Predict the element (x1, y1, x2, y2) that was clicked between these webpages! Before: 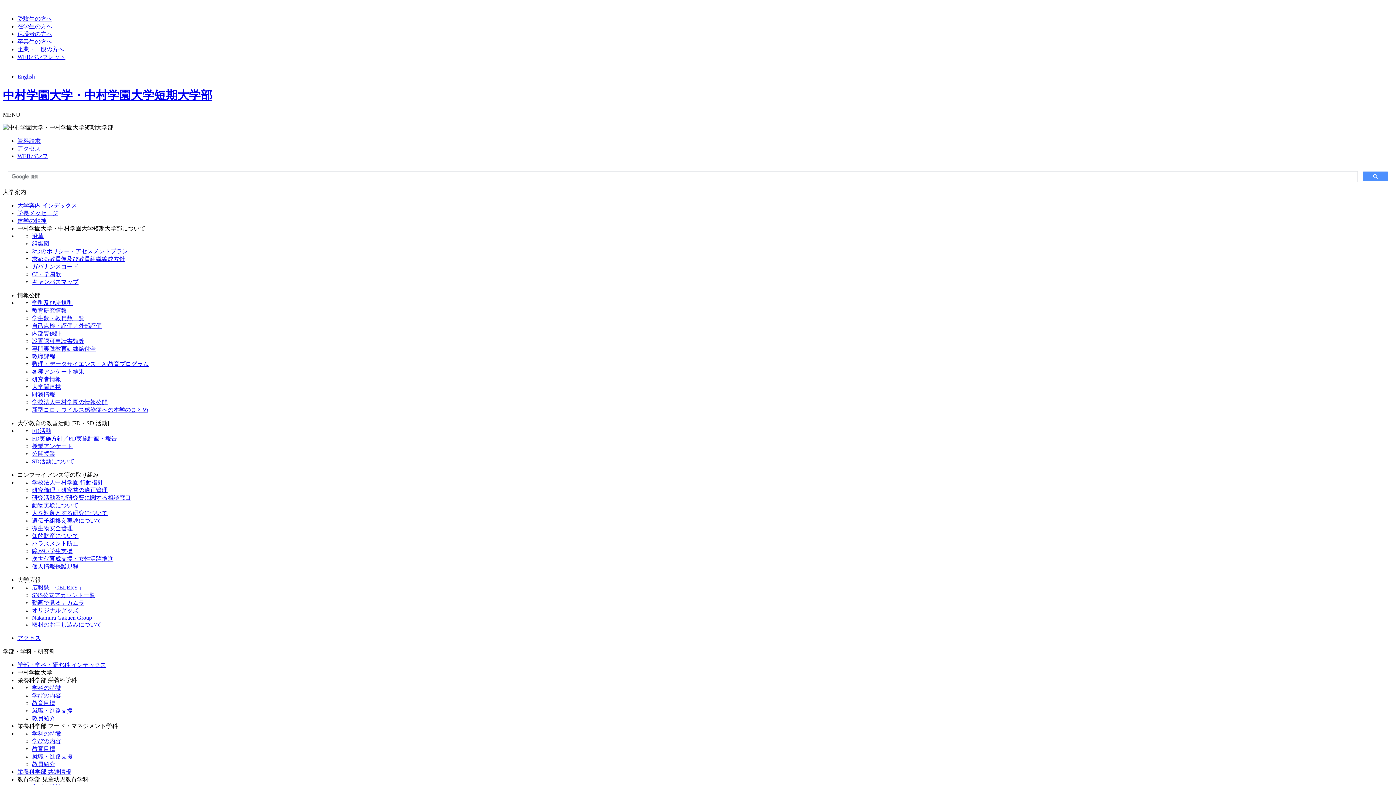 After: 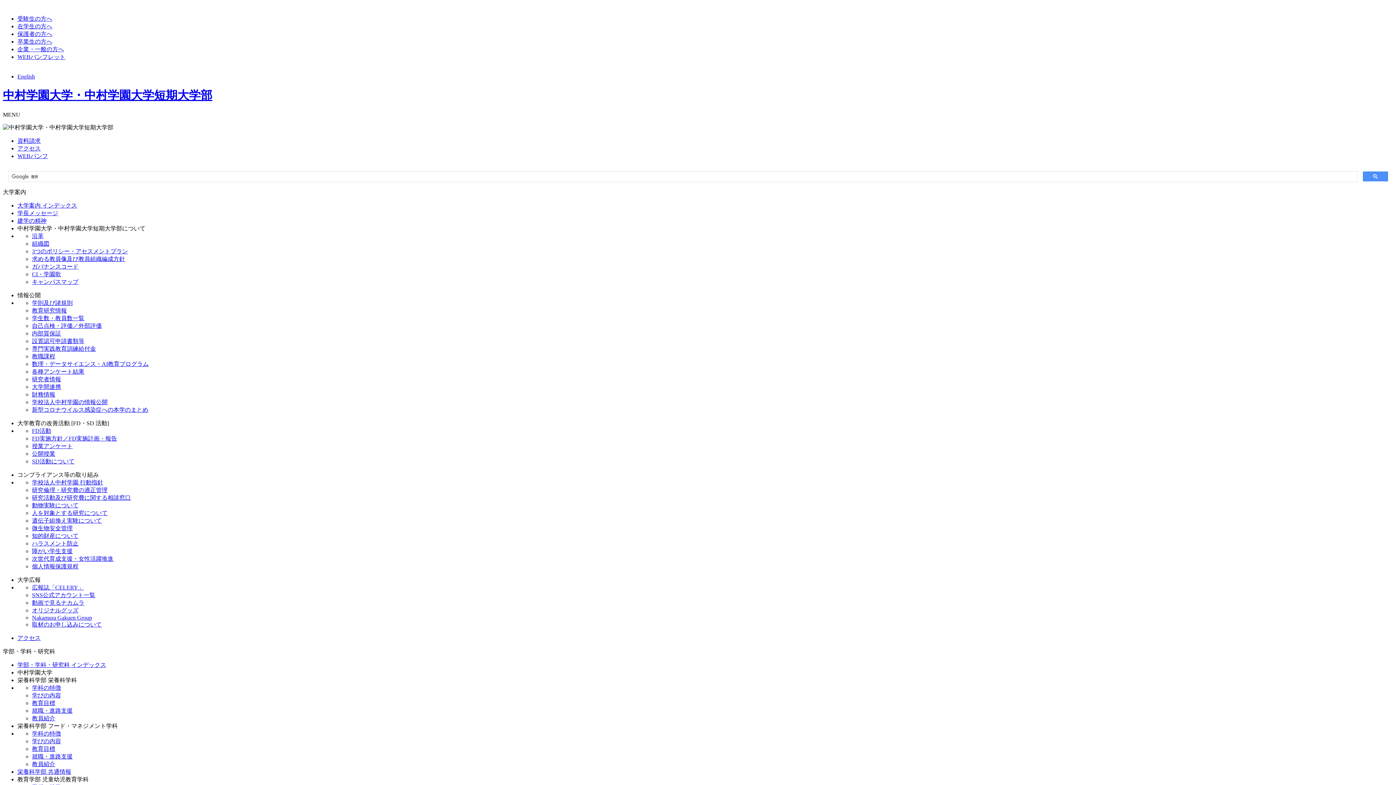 Action: bbox: (17, 38, 52, 44) label: 卒業生の方へ